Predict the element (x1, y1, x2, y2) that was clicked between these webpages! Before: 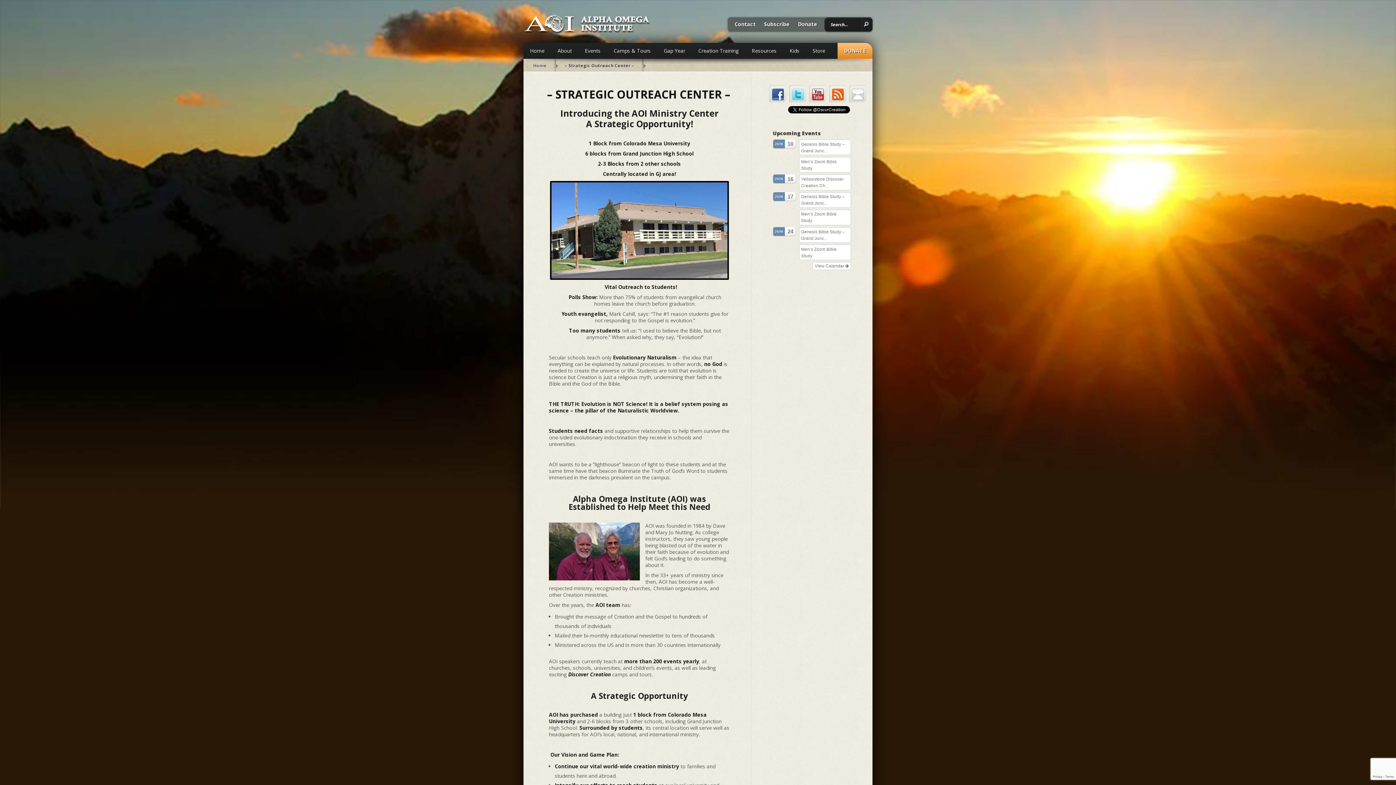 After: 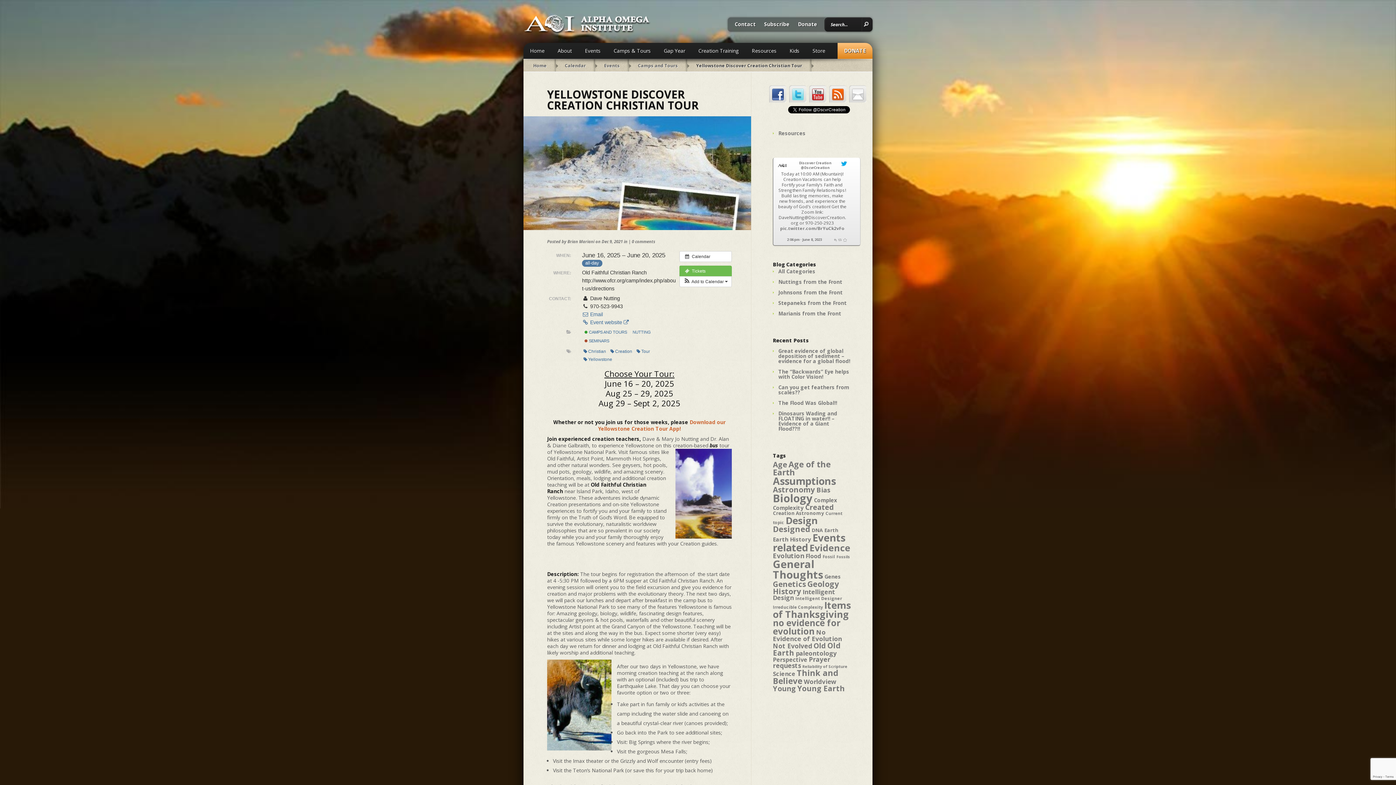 Action: label: Yellowstone Discover Creation Ch... bbox: (799, 174, 851, 190)